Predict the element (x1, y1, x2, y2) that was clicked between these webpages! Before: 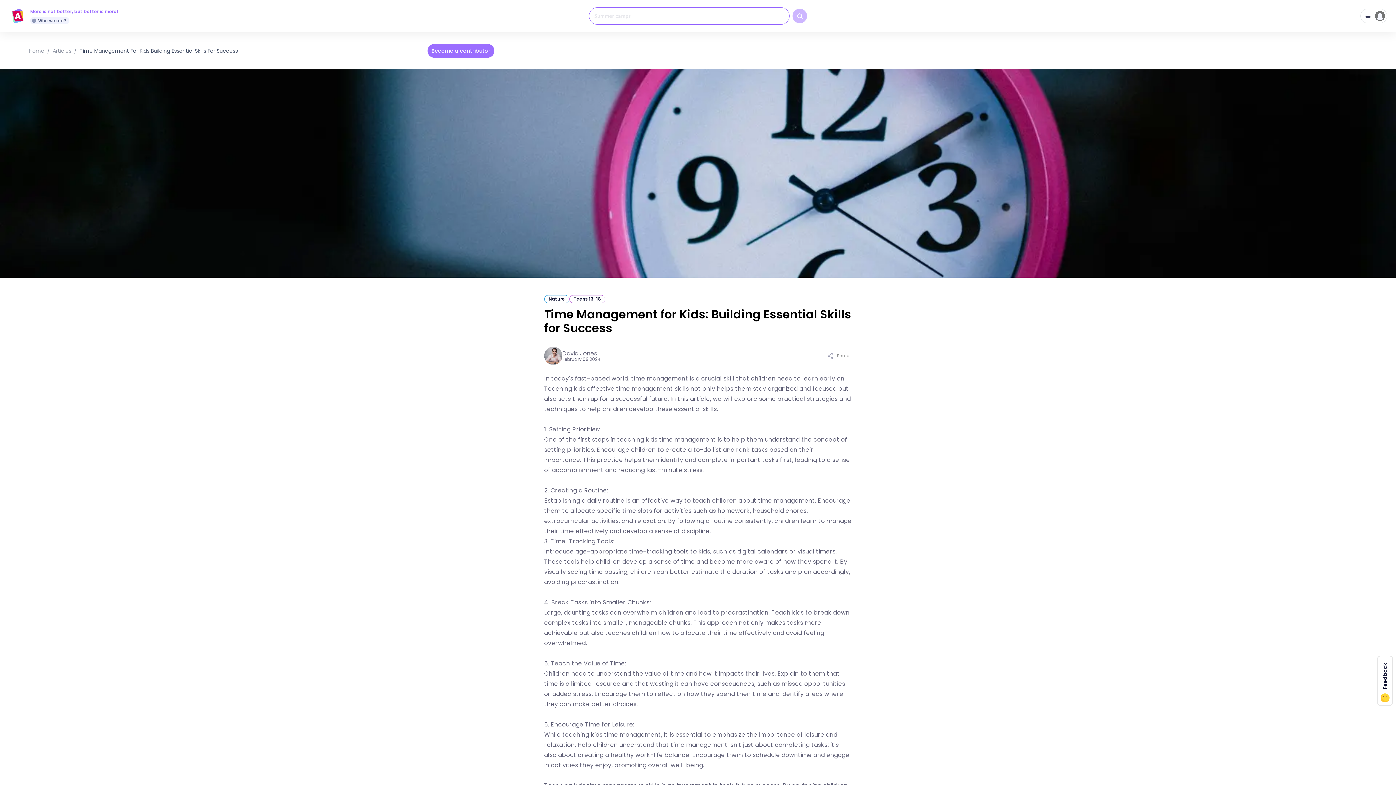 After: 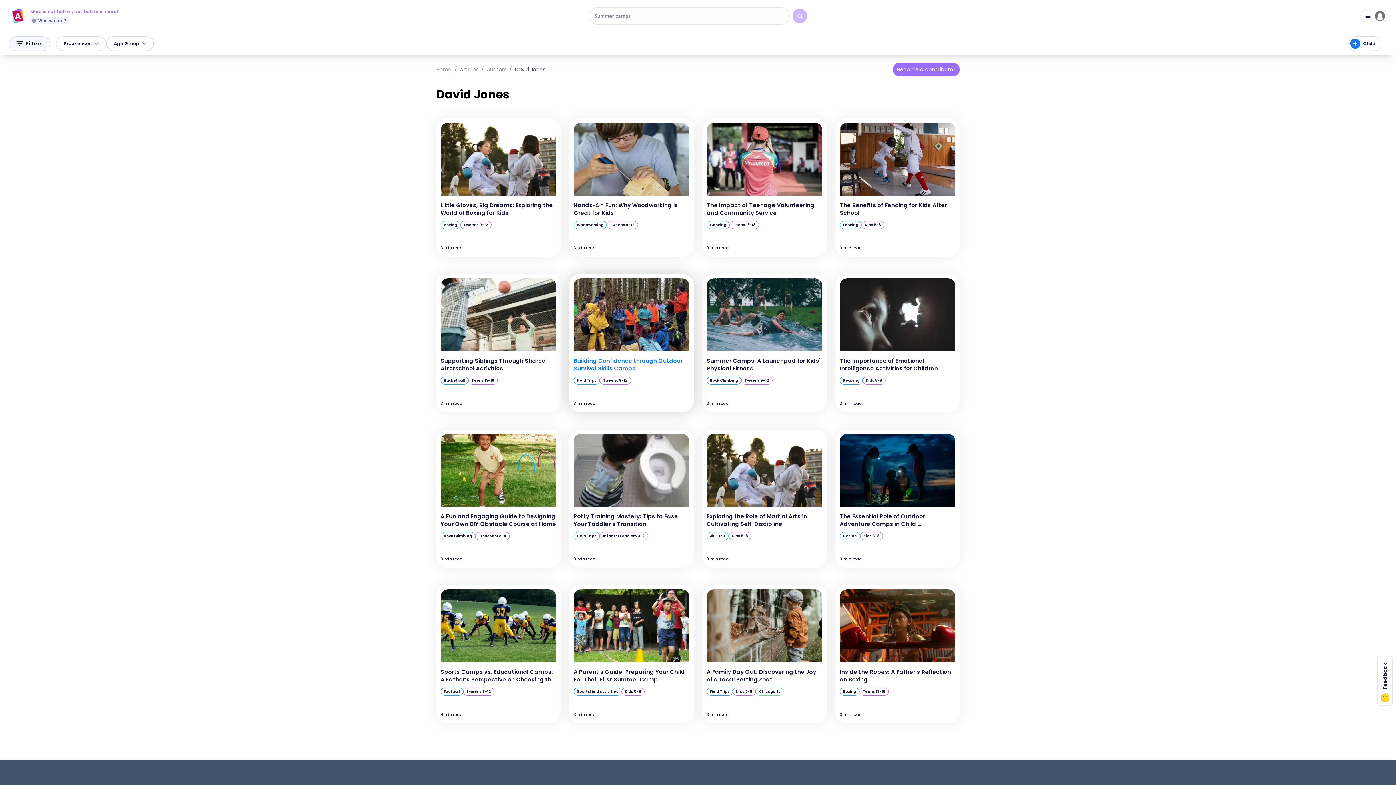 Action: bbox: (544, 346, 600, 365) label: David Jones
February 09 2024